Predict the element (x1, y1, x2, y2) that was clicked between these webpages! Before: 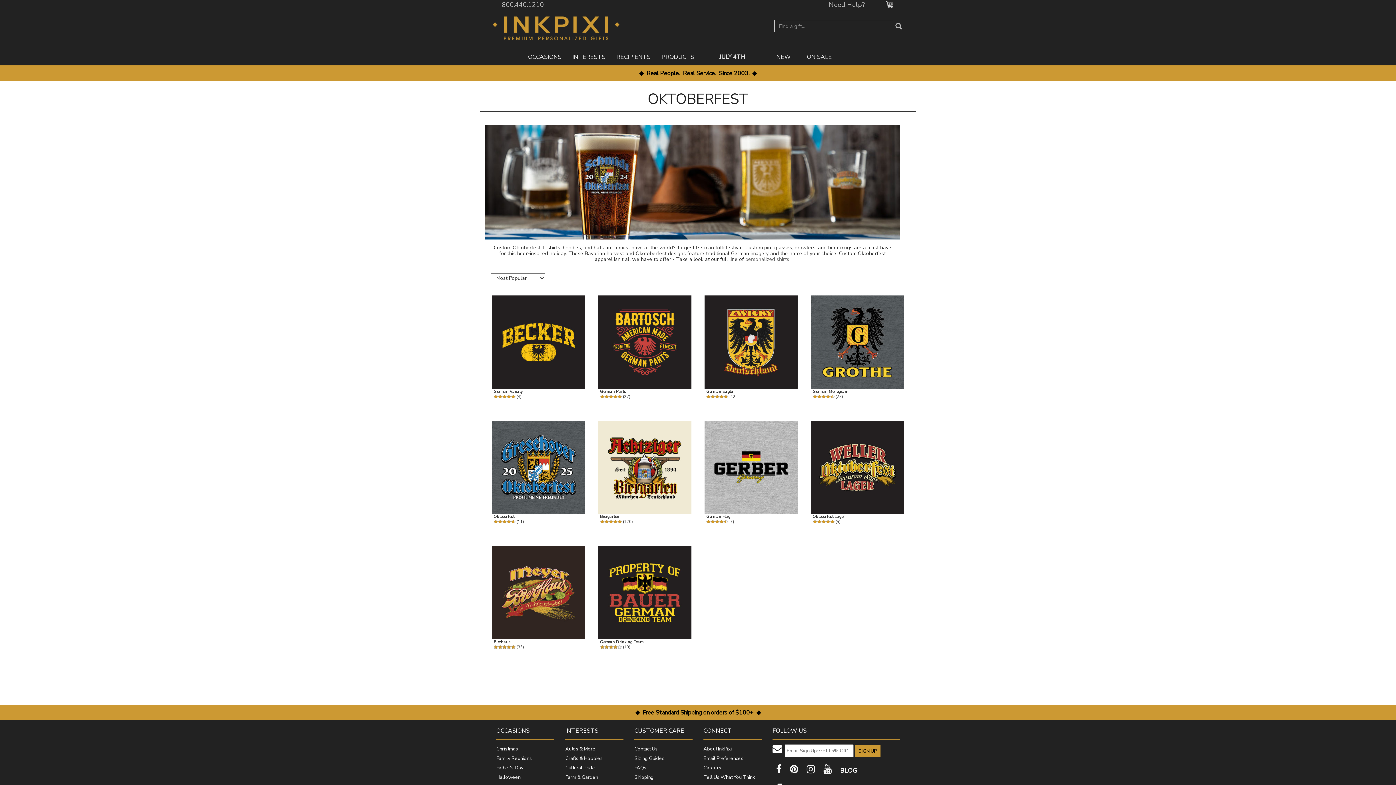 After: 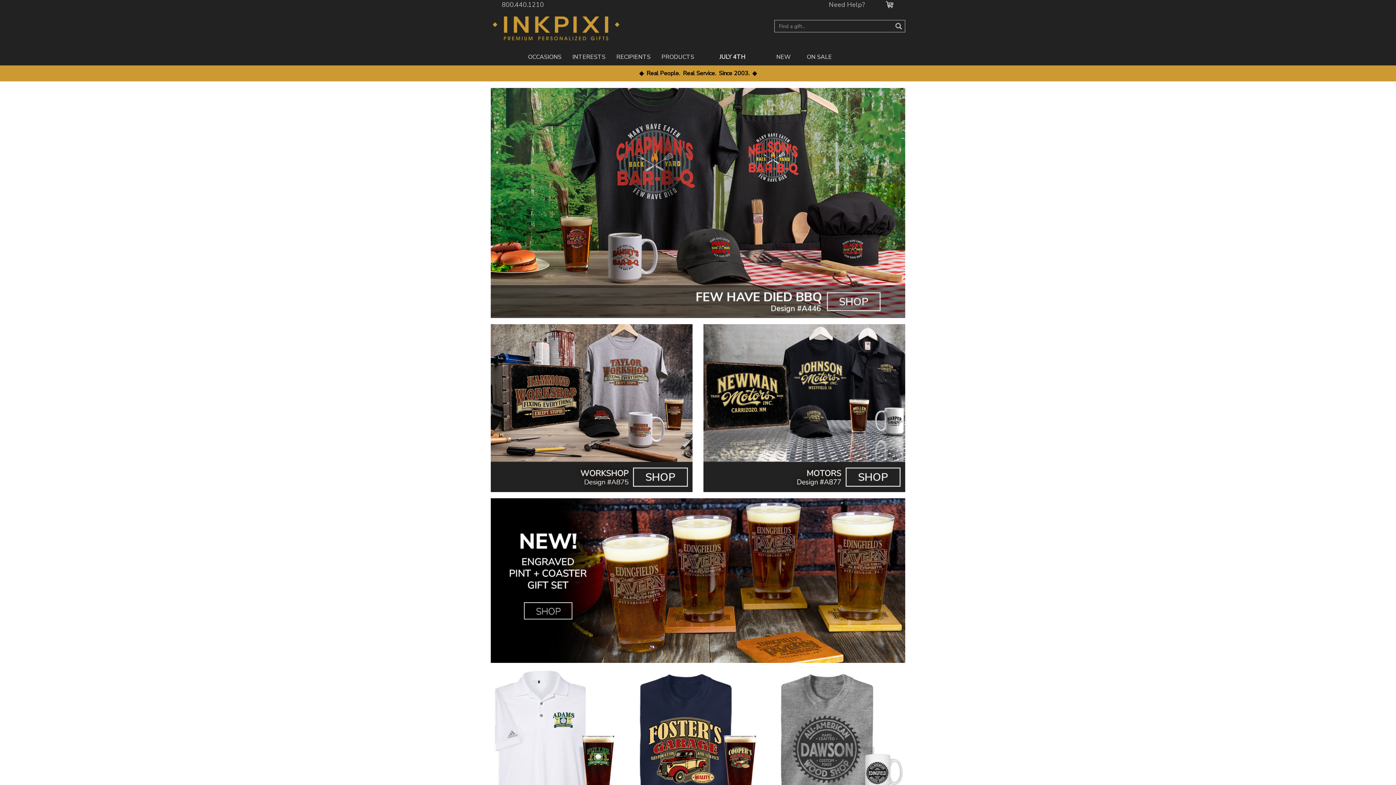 Action: bbox: (490, 14, 621, 42)